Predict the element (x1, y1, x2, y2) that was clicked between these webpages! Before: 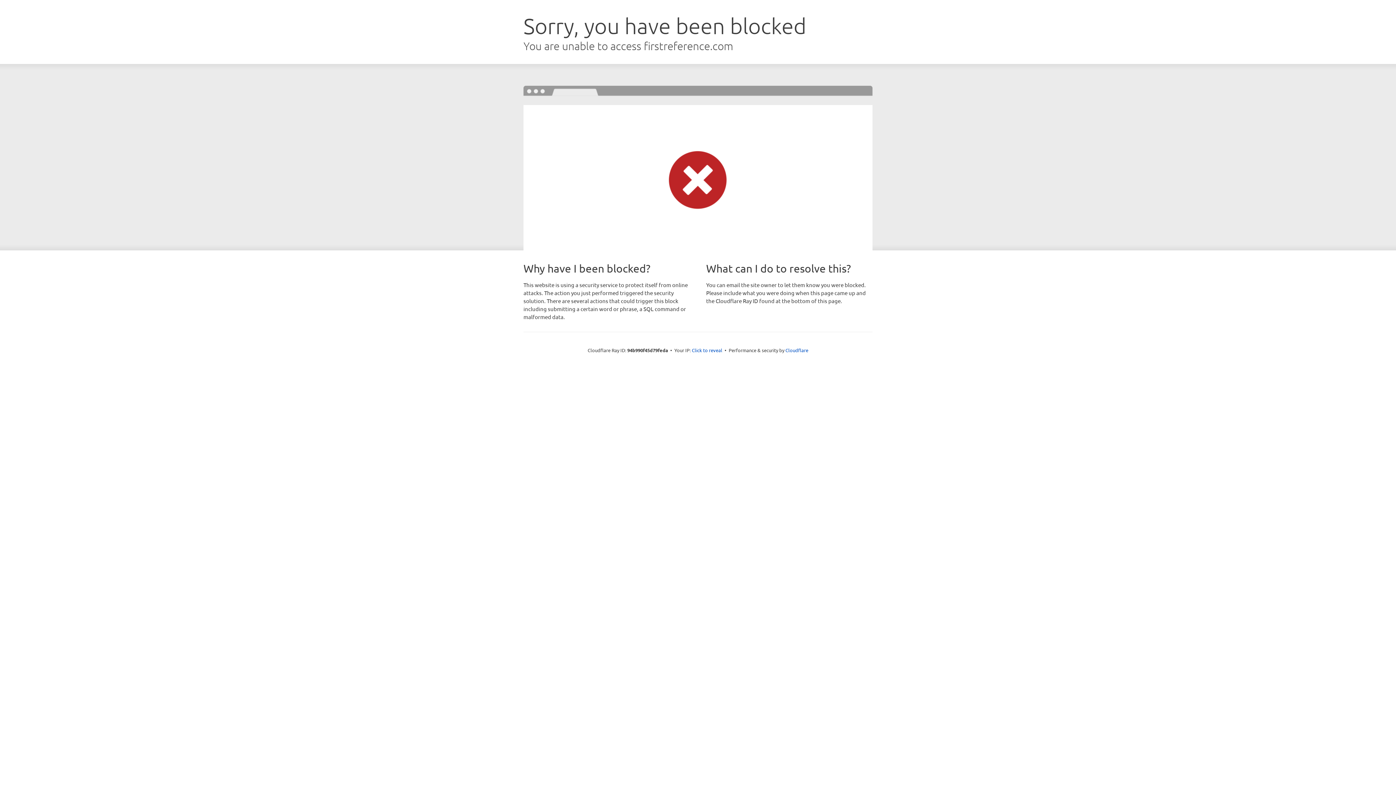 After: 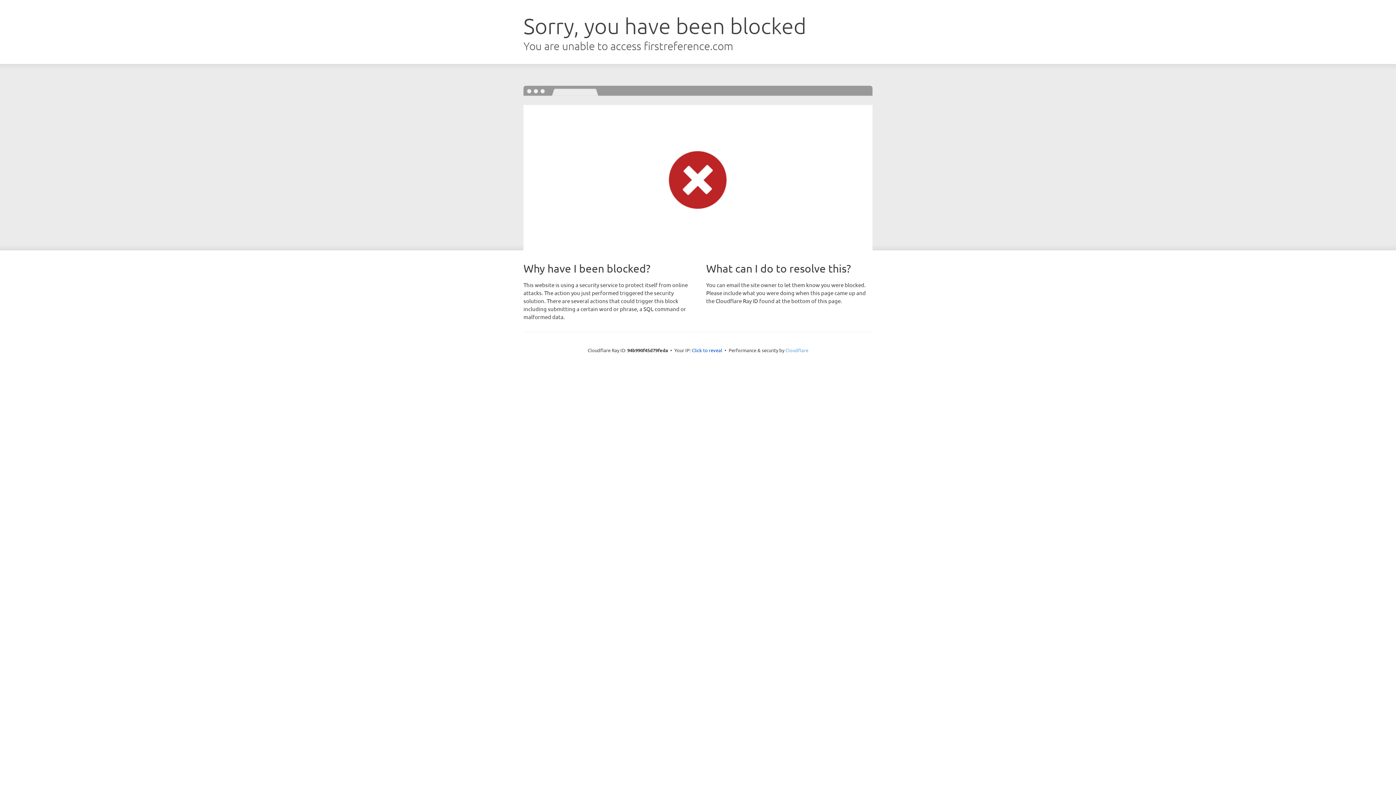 Action: label: Cloudflare bbox: (785, 347, 808, 353)